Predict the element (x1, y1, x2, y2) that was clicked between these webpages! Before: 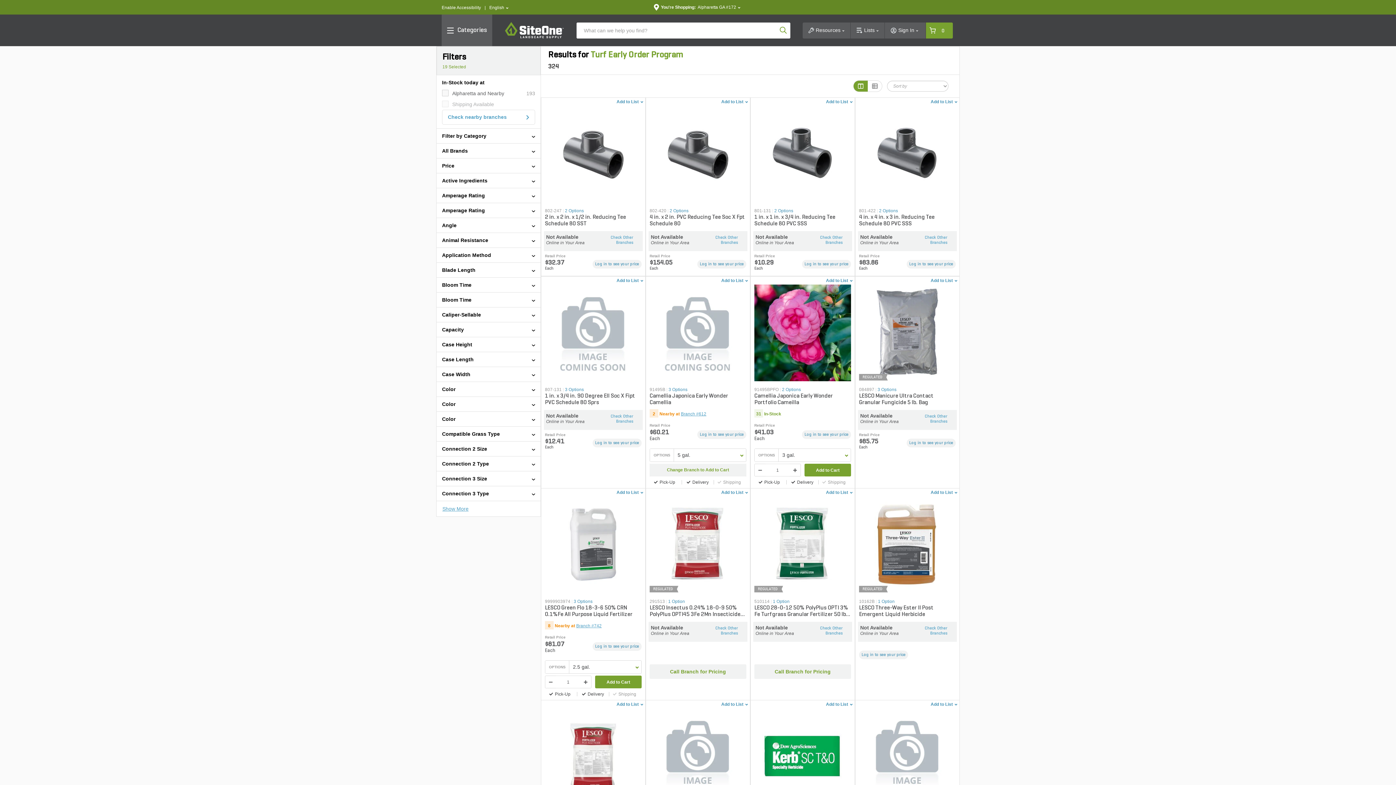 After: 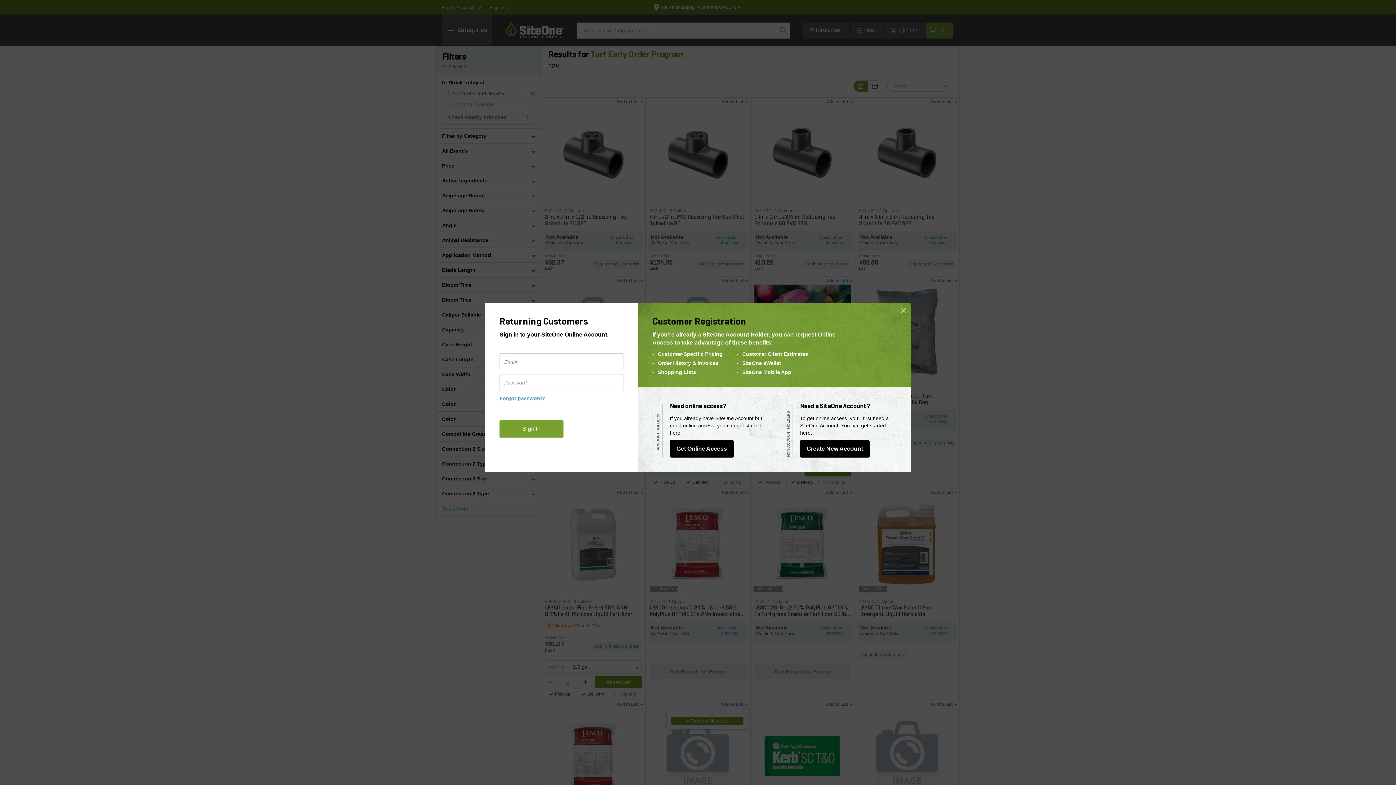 Action: label: Add to List bbox: (721, 700, 748, 708)